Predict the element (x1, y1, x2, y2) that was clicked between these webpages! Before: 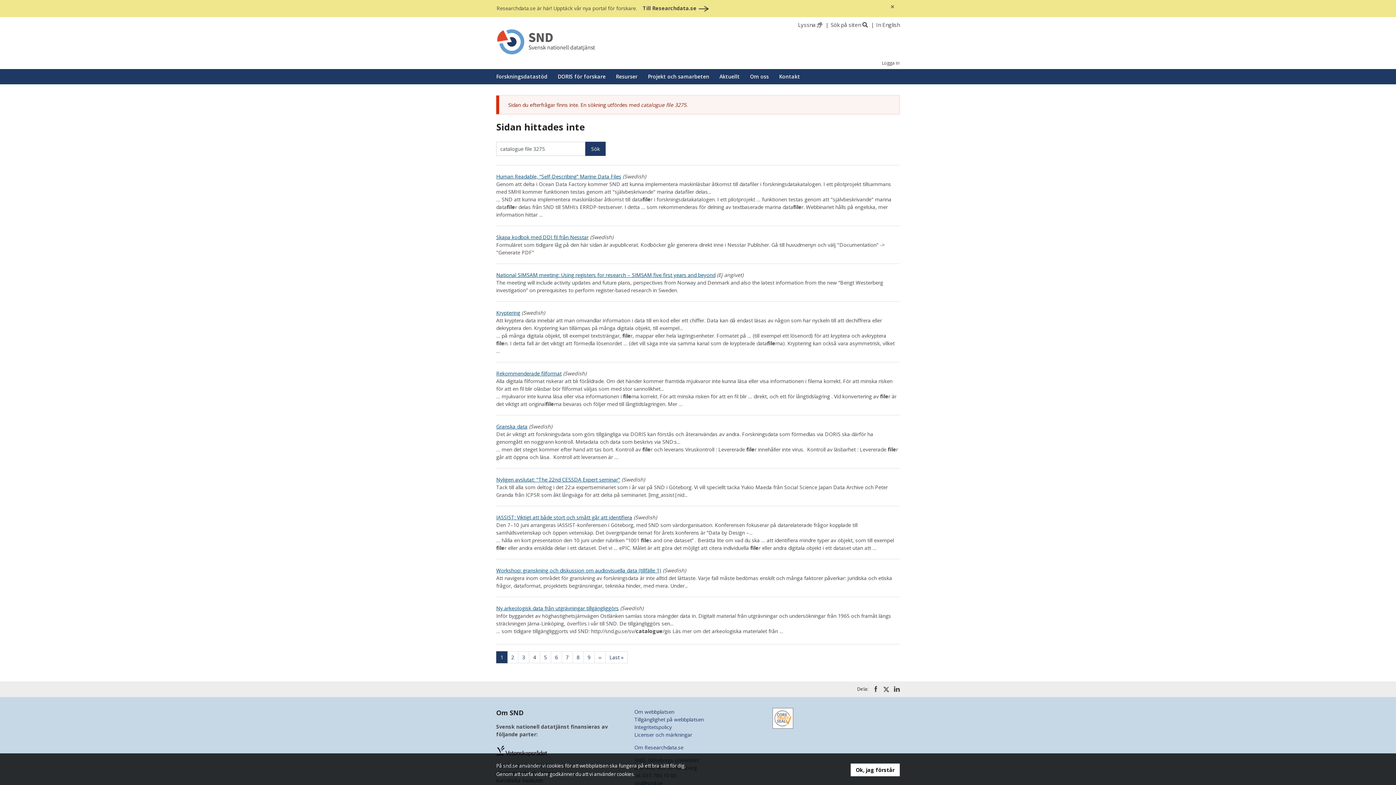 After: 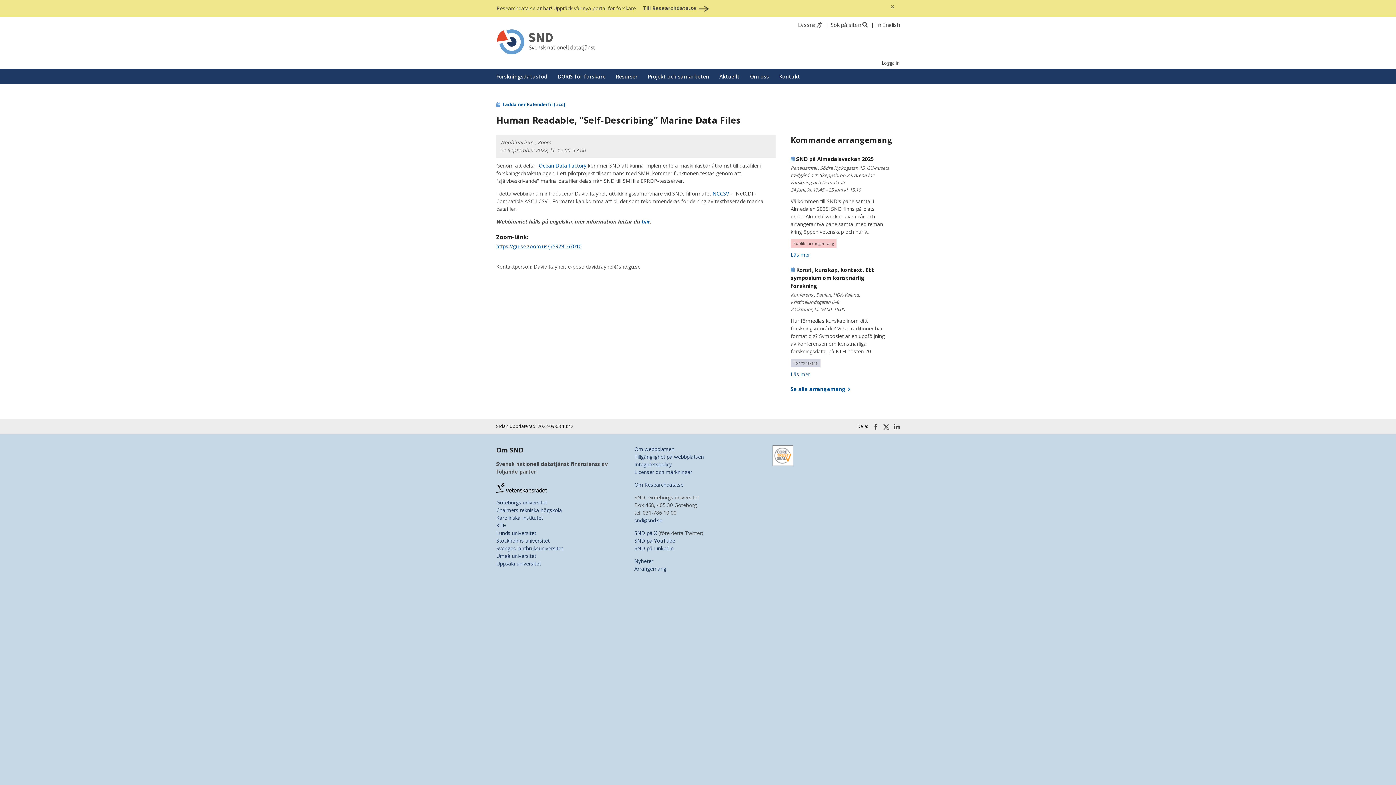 Action: label: Human Readable, “Self-Describing” Marine Data Files bbox: (496, 173, 621, 180)